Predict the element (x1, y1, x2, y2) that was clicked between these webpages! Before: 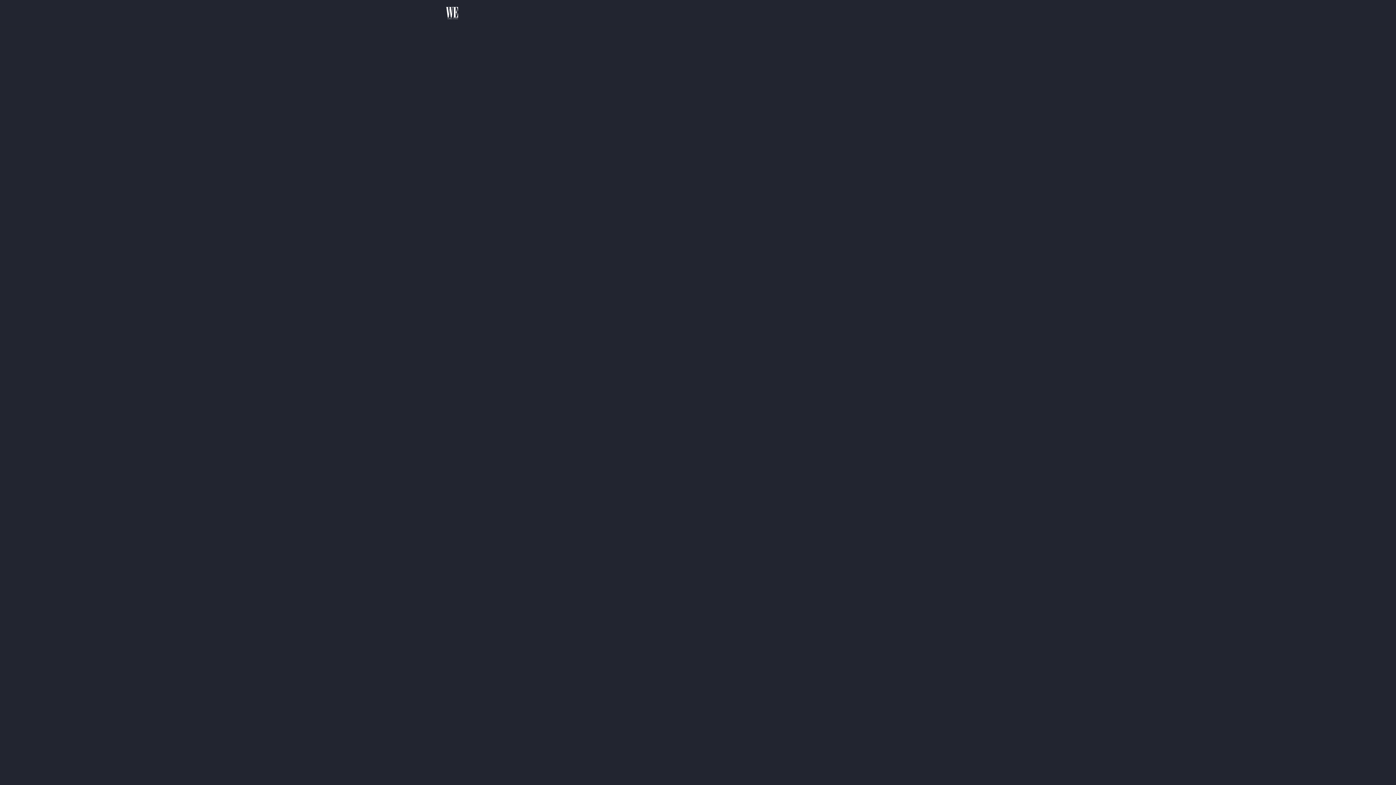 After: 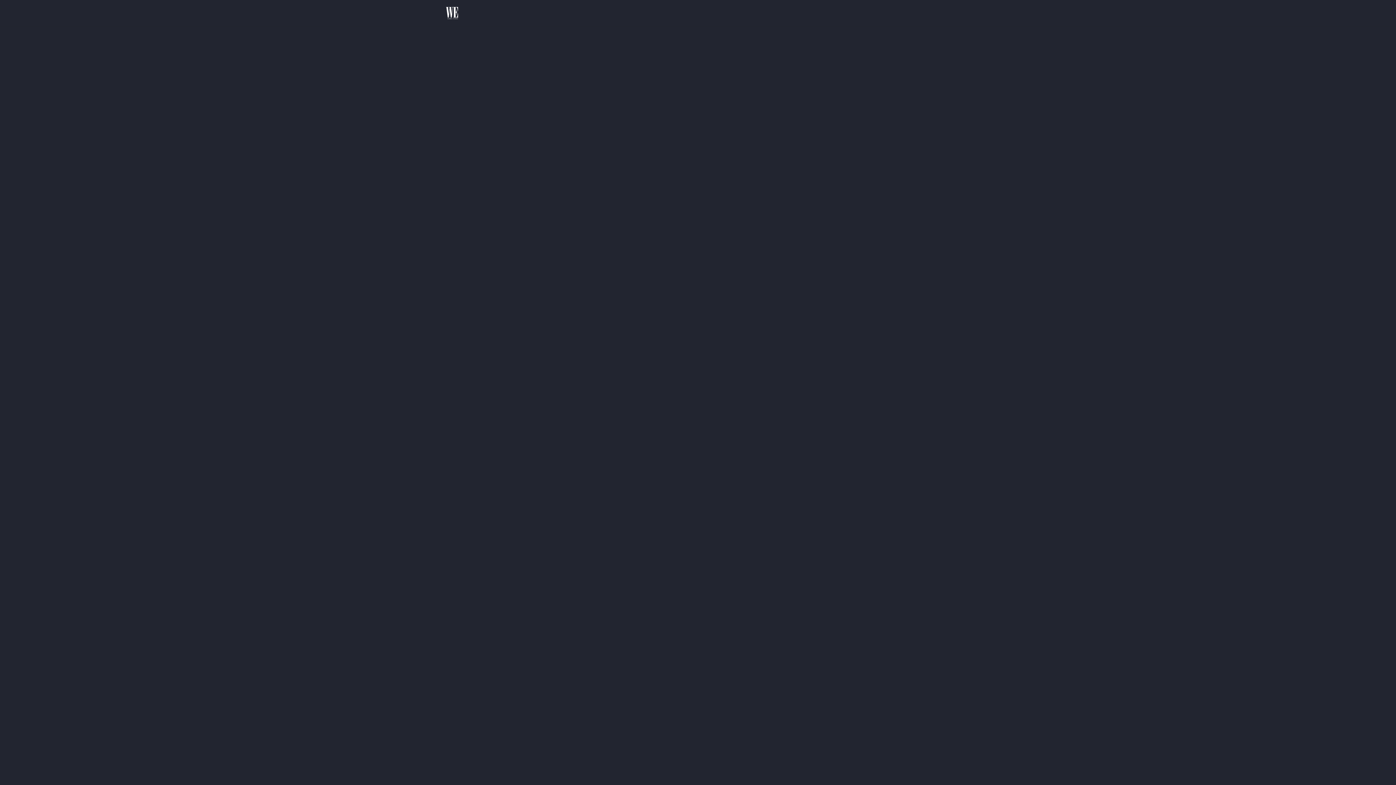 Action: label: Plans bbox: (493, 0, 515, 26)